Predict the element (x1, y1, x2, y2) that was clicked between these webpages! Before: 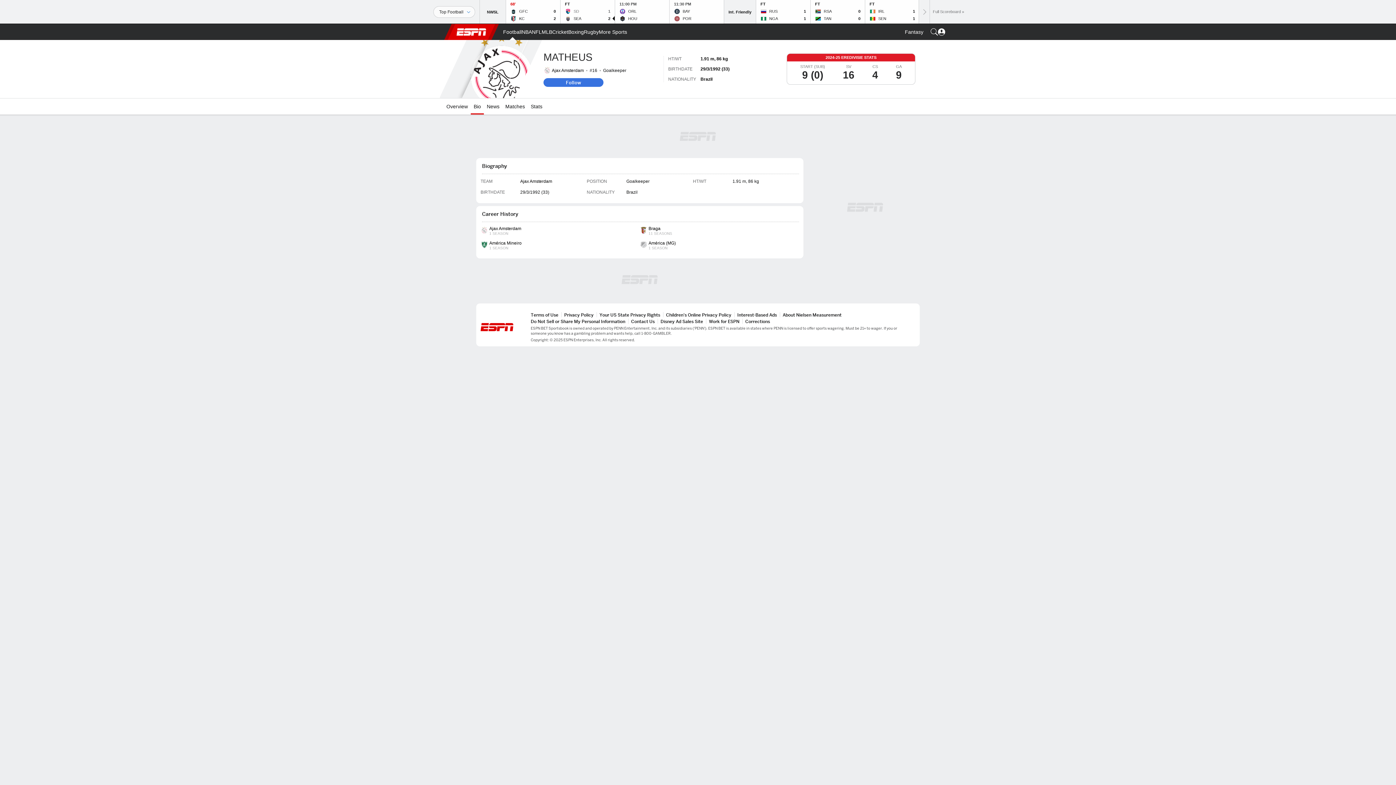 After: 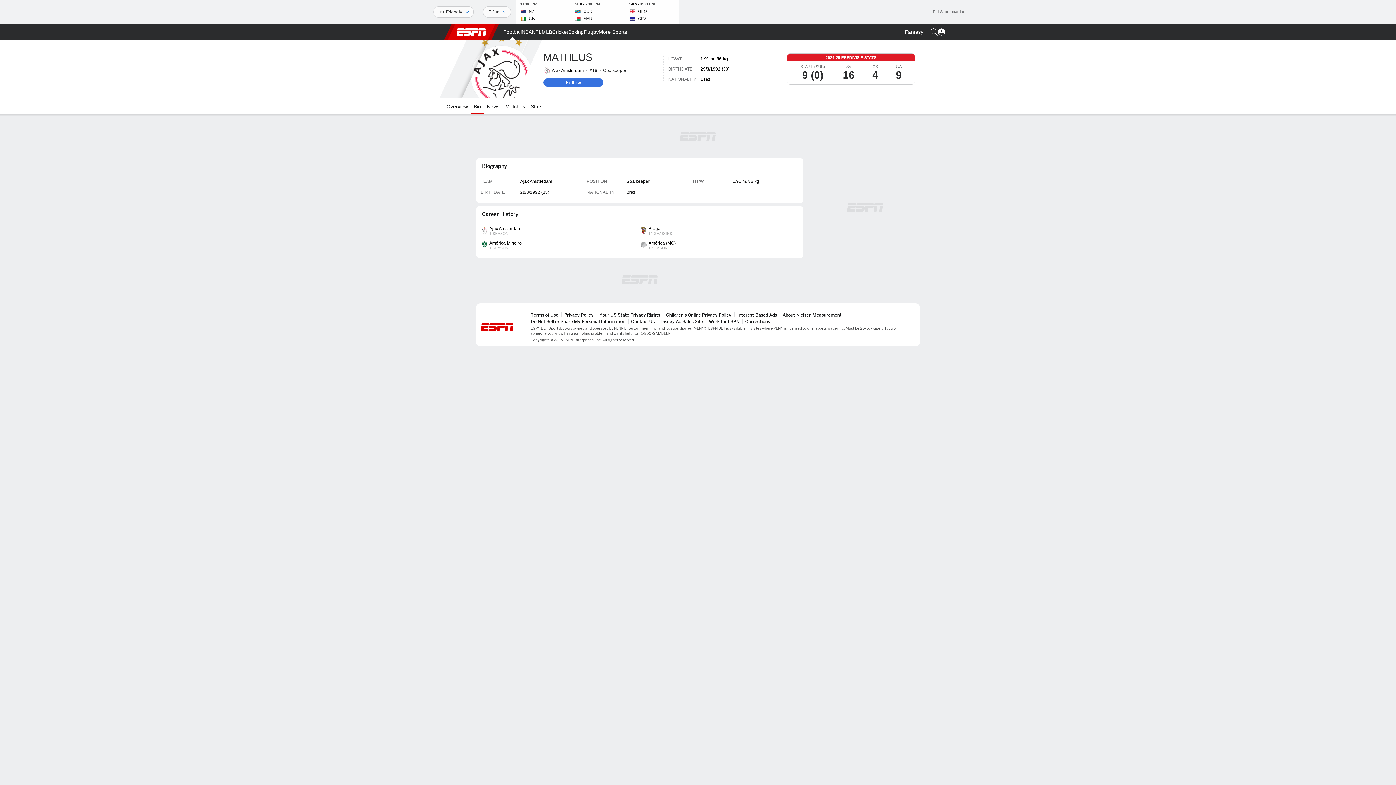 Action: label: VIEW ALL
Int. Friendly bbox: (724, 0, 756, 23)